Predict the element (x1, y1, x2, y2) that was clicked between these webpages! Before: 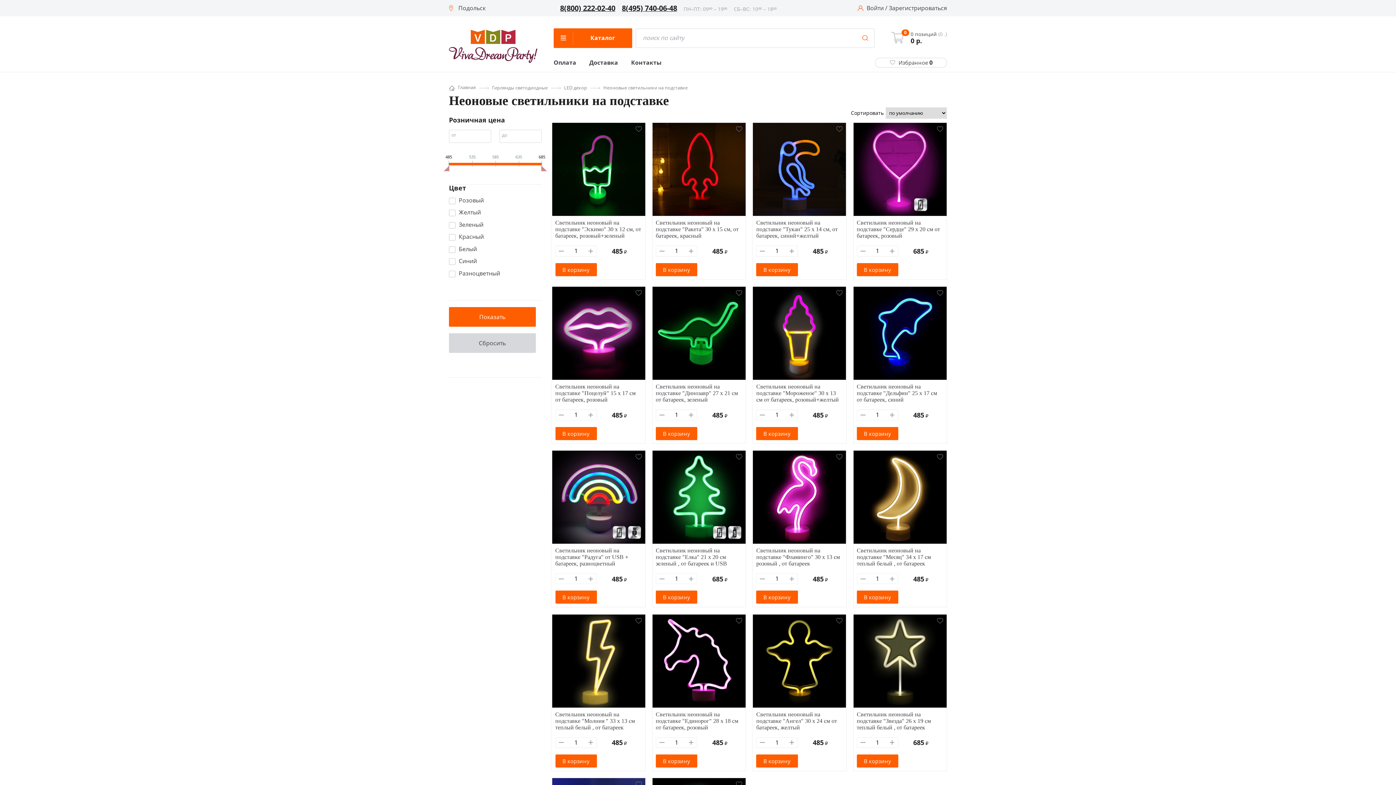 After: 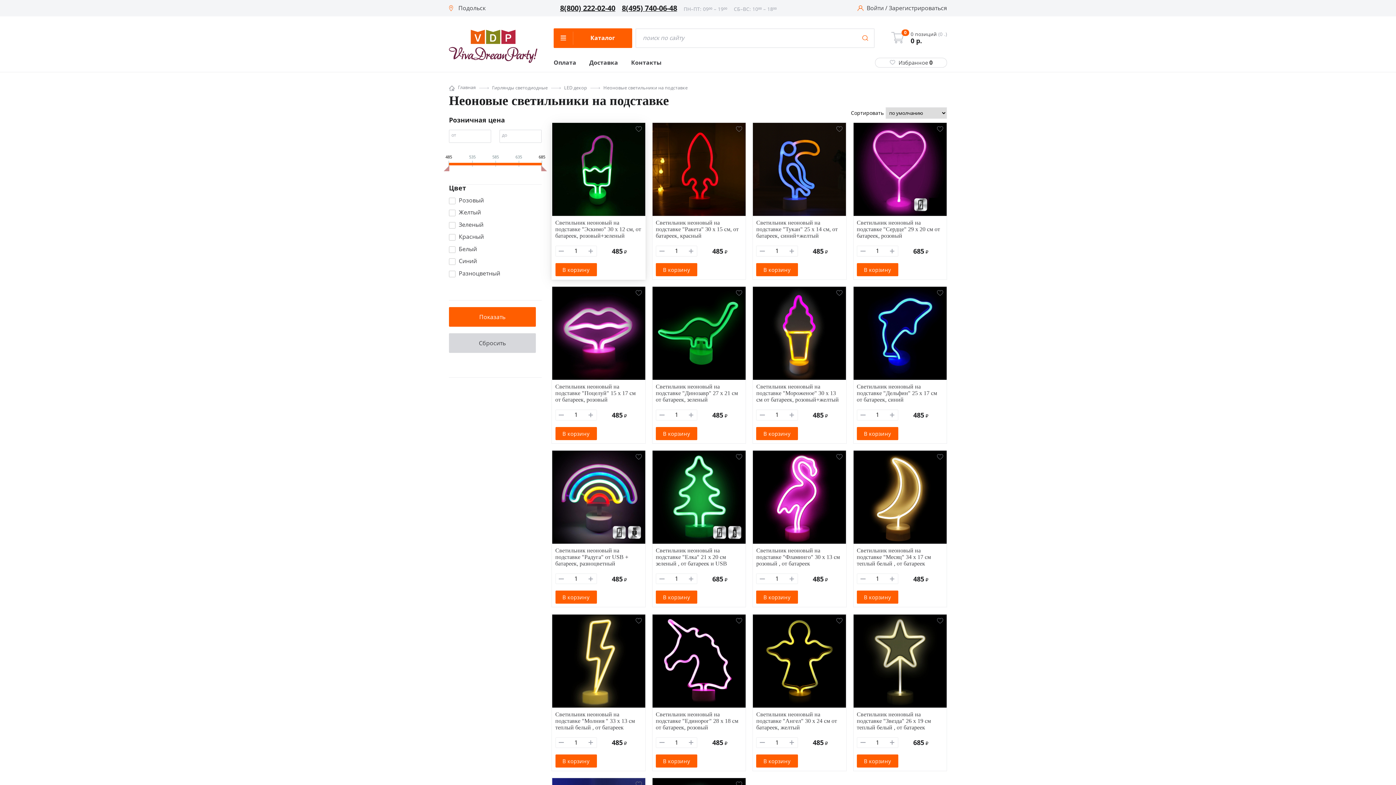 Action: bbox: (556, 246, 566, 256) label: minus